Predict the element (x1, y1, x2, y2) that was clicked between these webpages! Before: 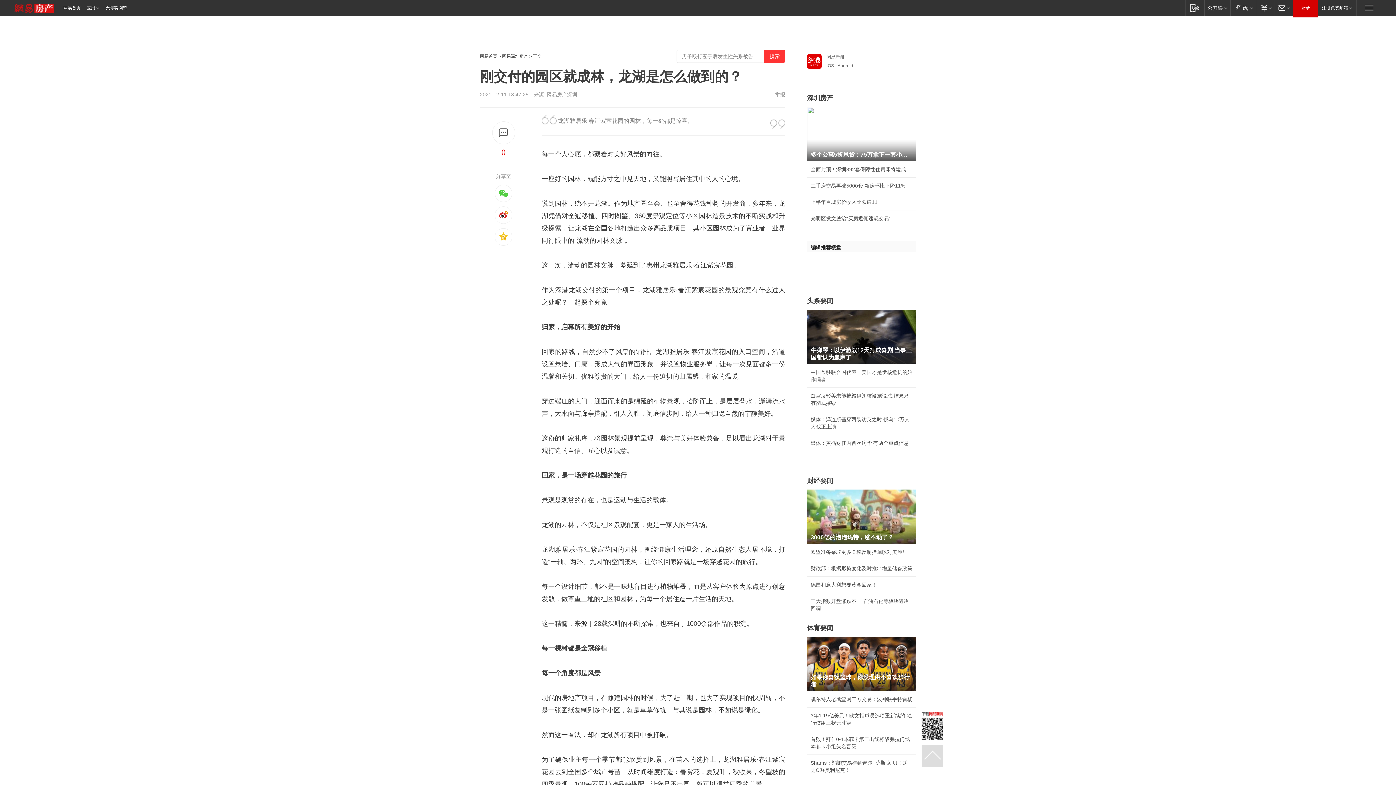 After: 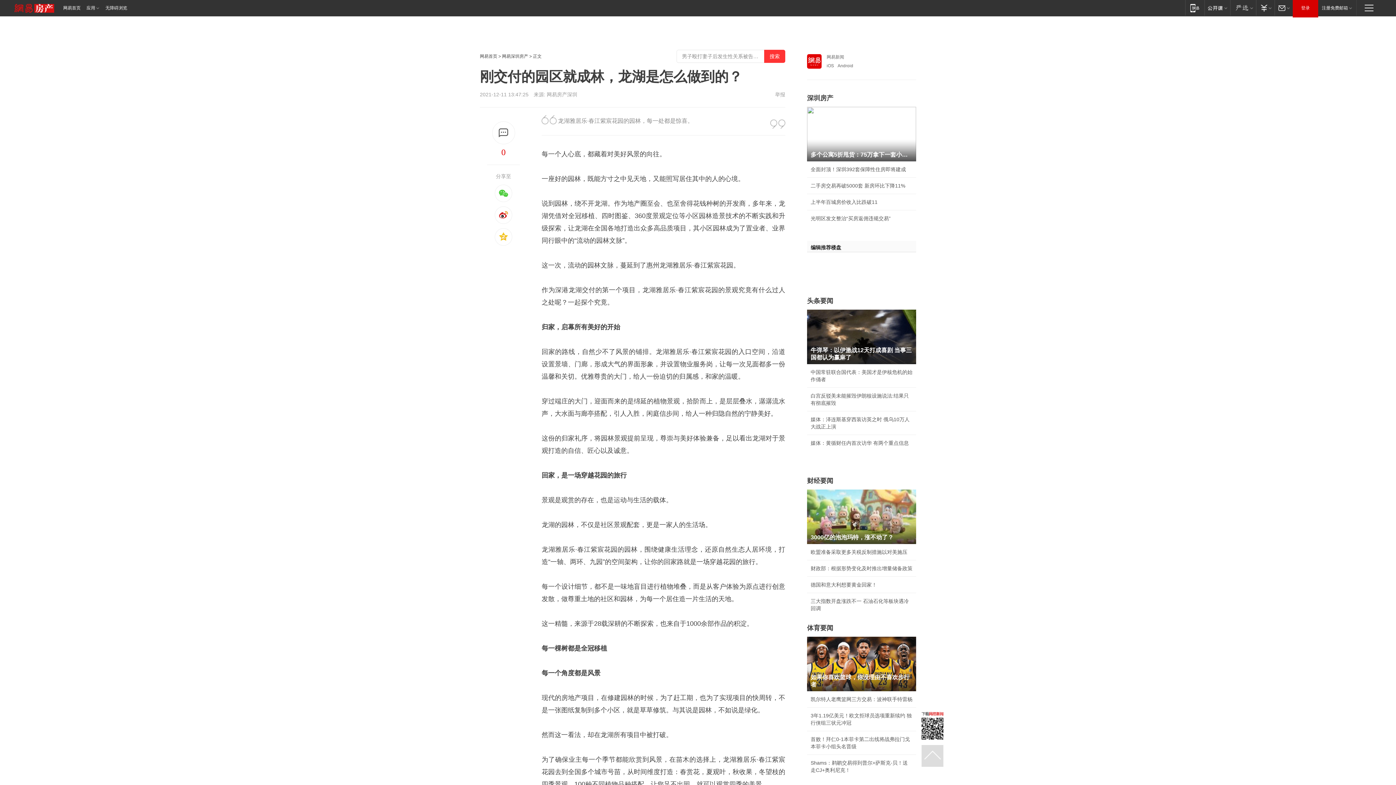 Action: bbox: (807, 637, 916, 691) label: 如果你喜欢篮球，你没理由不喜欢步行者